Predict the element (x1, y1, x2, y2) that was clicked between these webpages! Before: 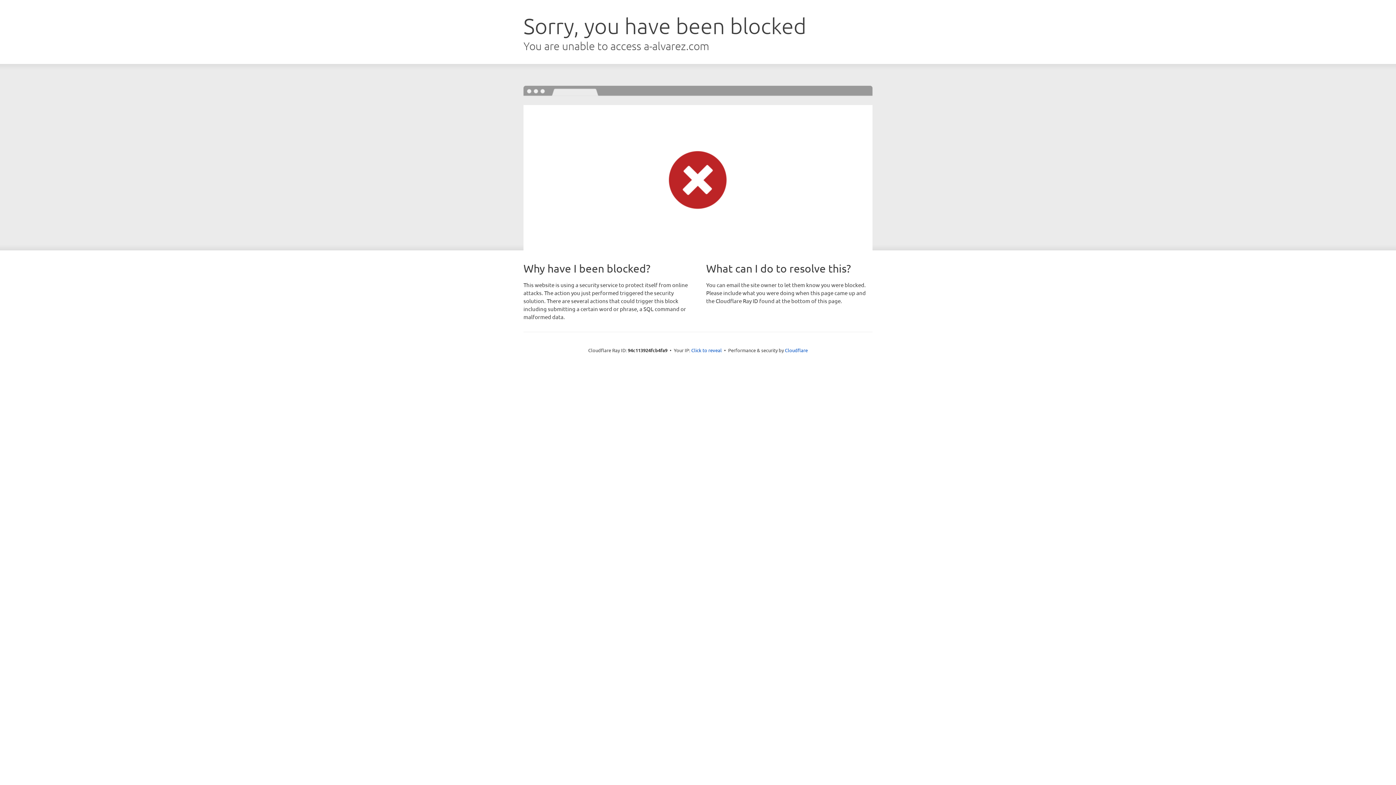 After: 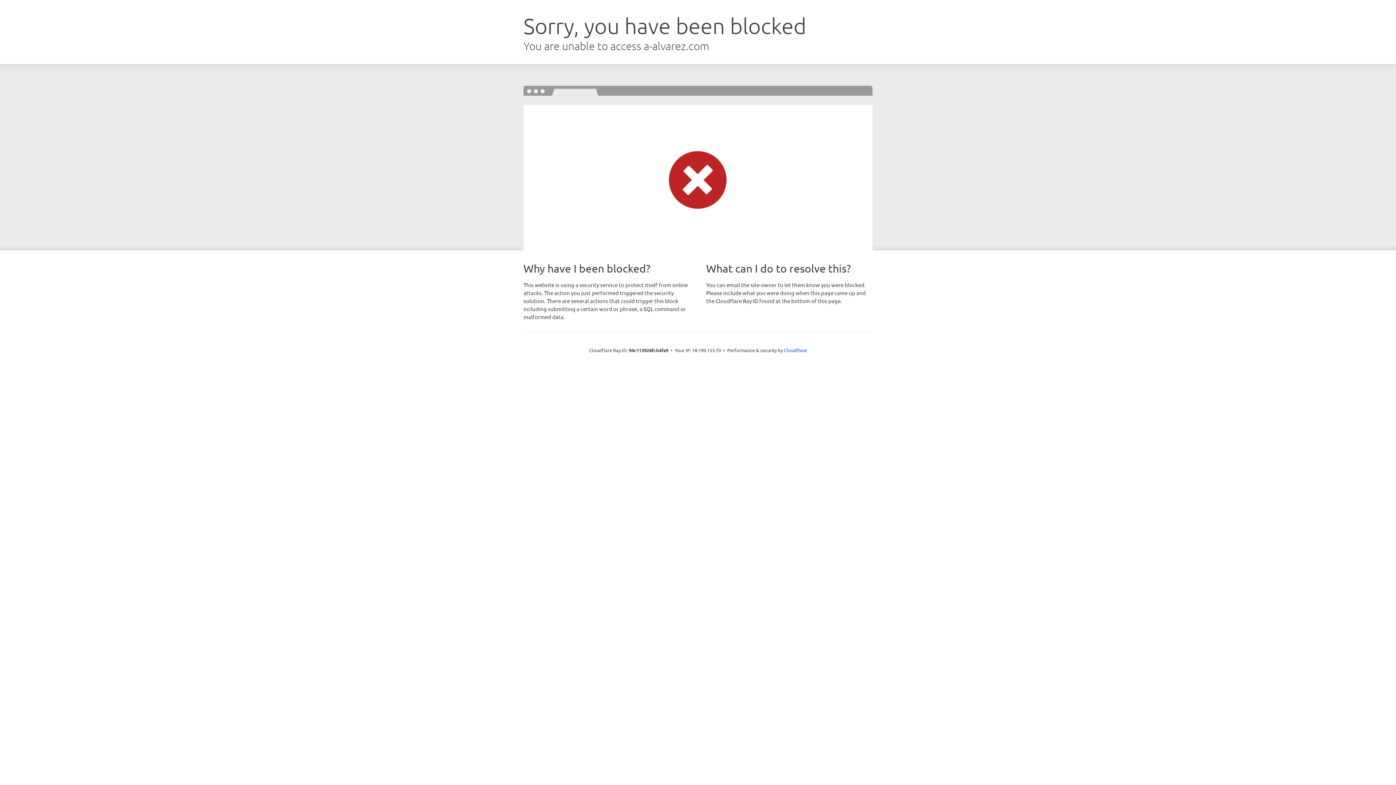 Action: label: Click to reveal bbox: (691, 346, 722, 353)